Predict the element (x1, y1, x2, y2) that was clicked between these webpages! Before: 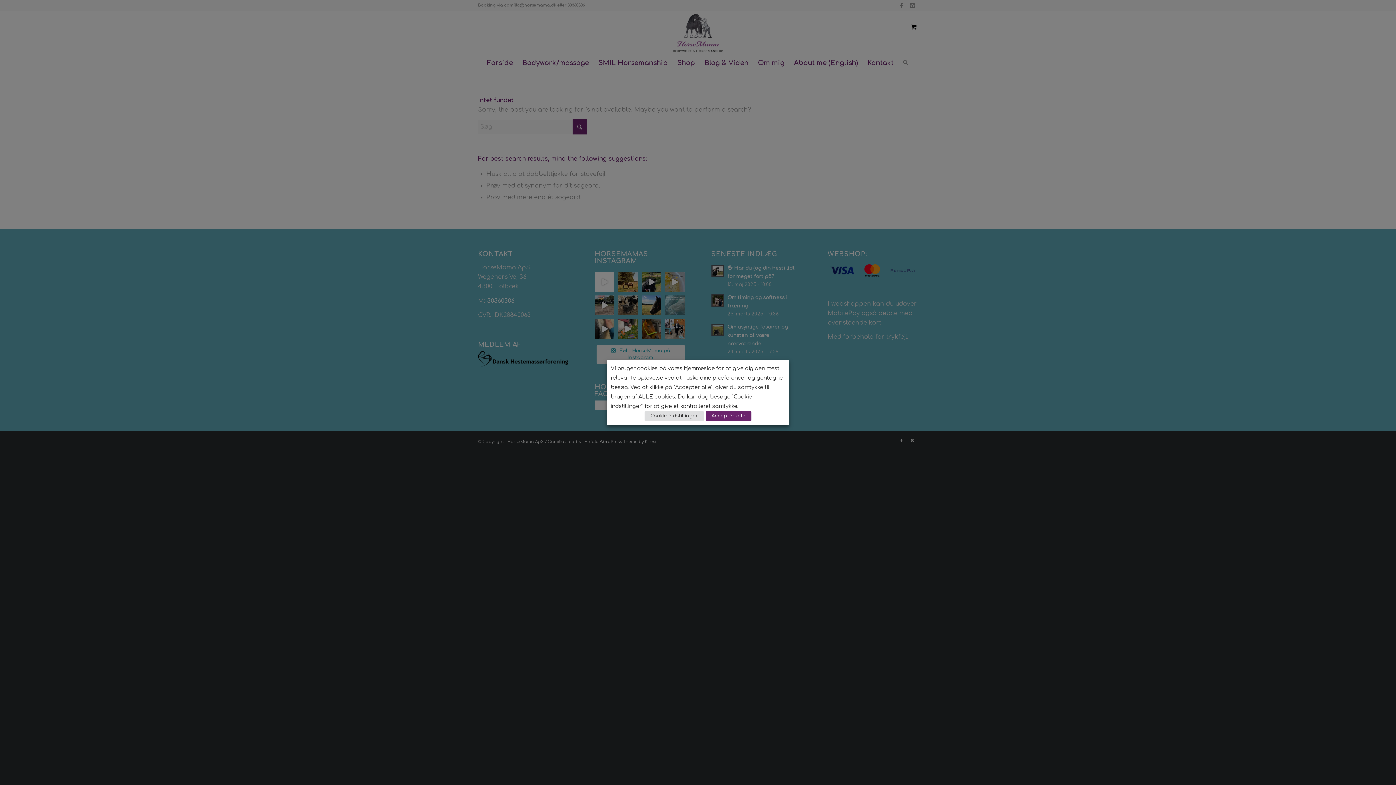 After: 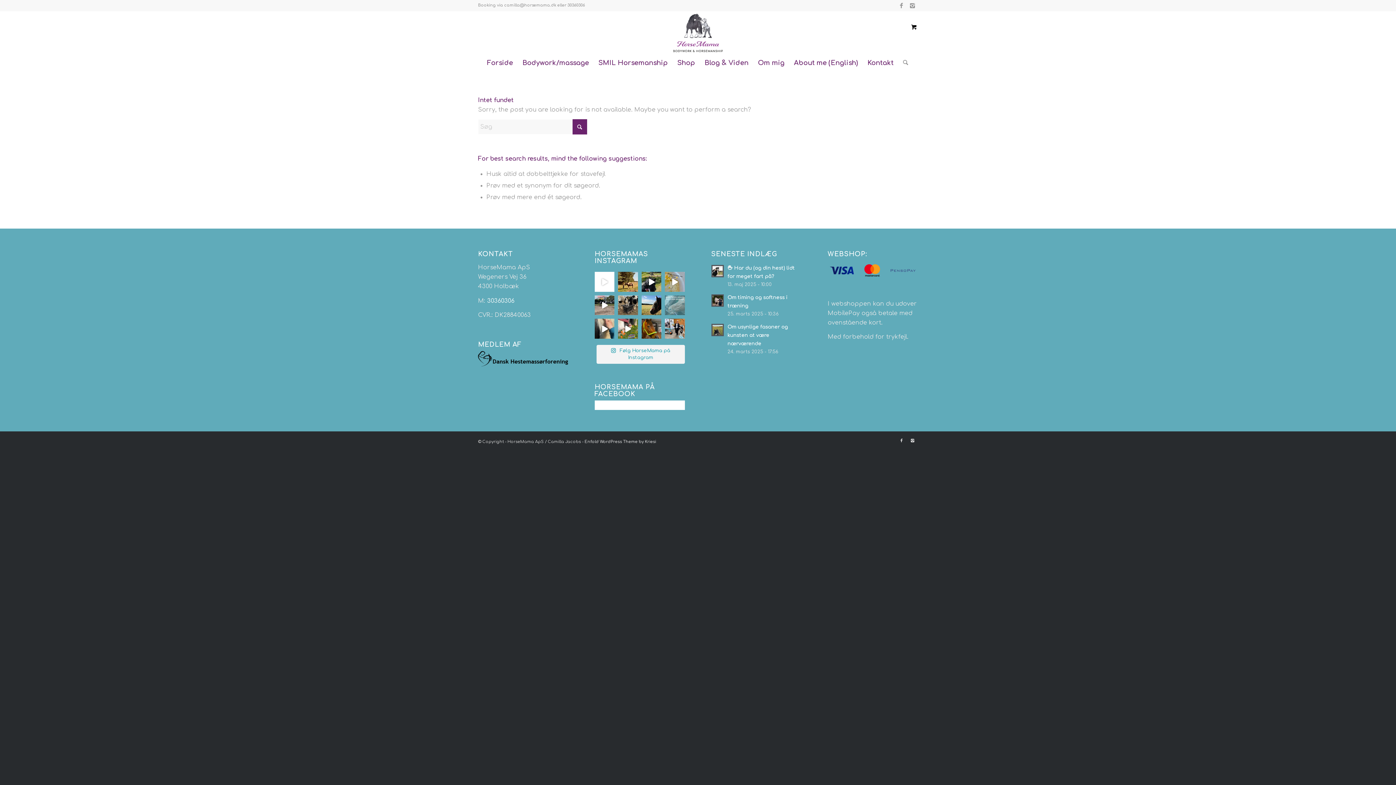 Action: label: Acceptér alle bbox: (705, 411, 751, 421)